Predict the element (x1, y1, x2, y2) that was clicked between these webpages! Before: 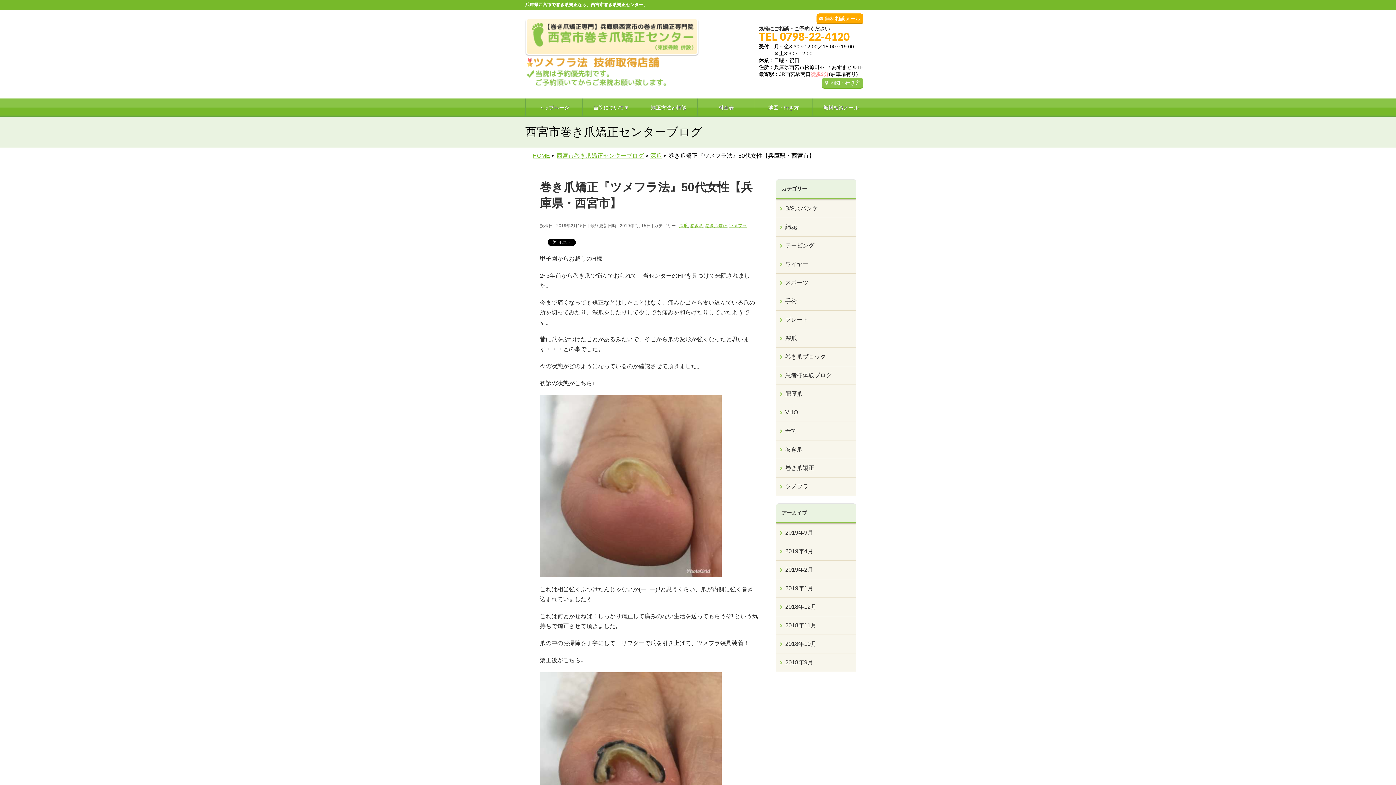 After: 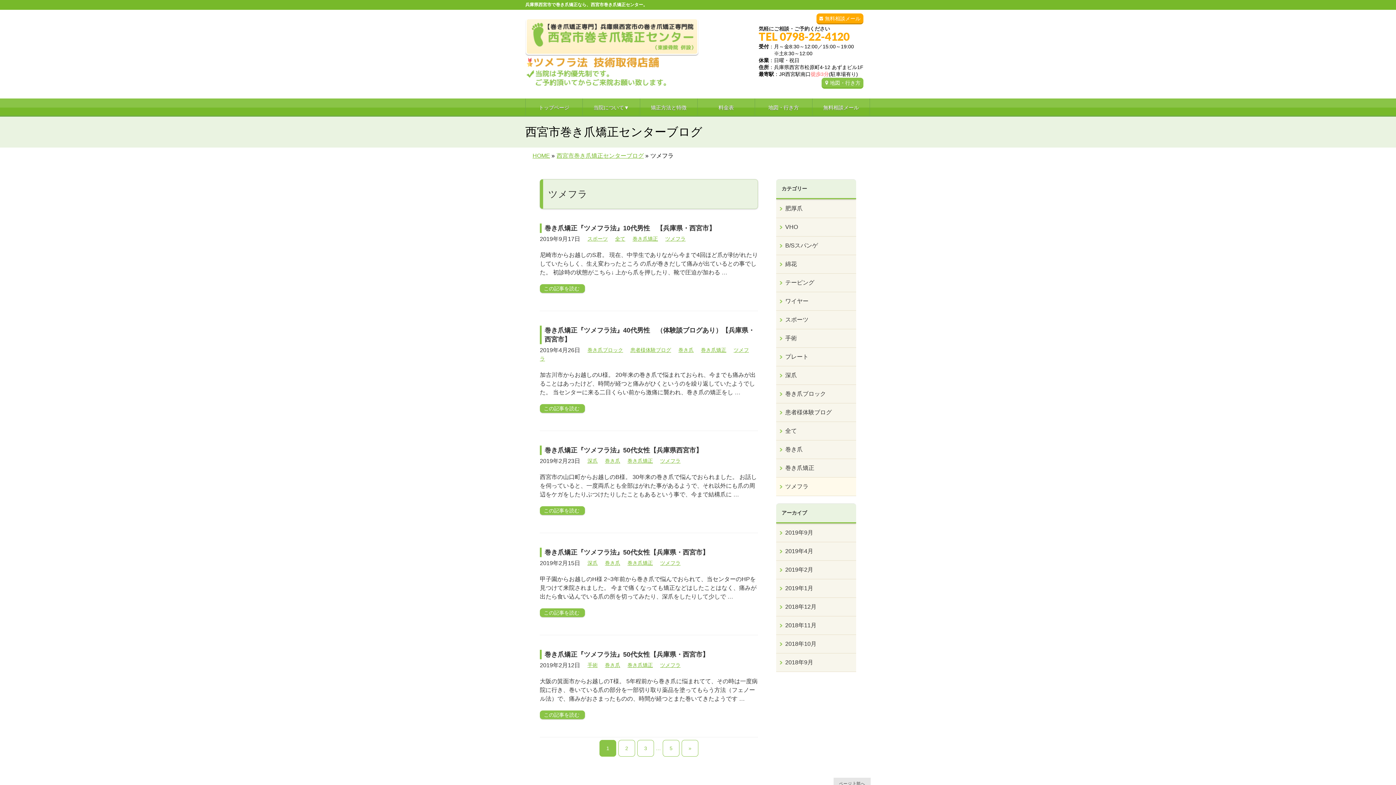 Action: bbox: (729, 223, 746, 228) label: ツメフラ